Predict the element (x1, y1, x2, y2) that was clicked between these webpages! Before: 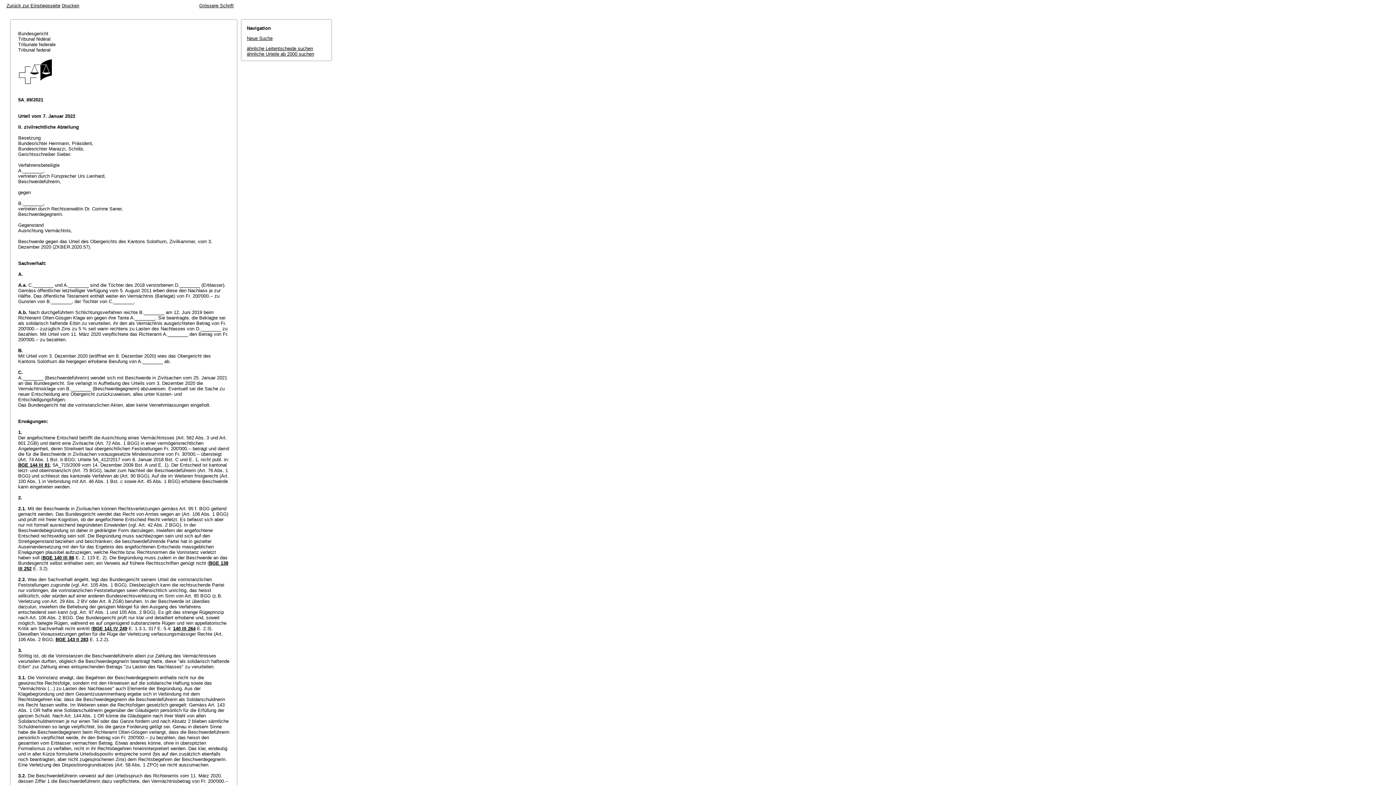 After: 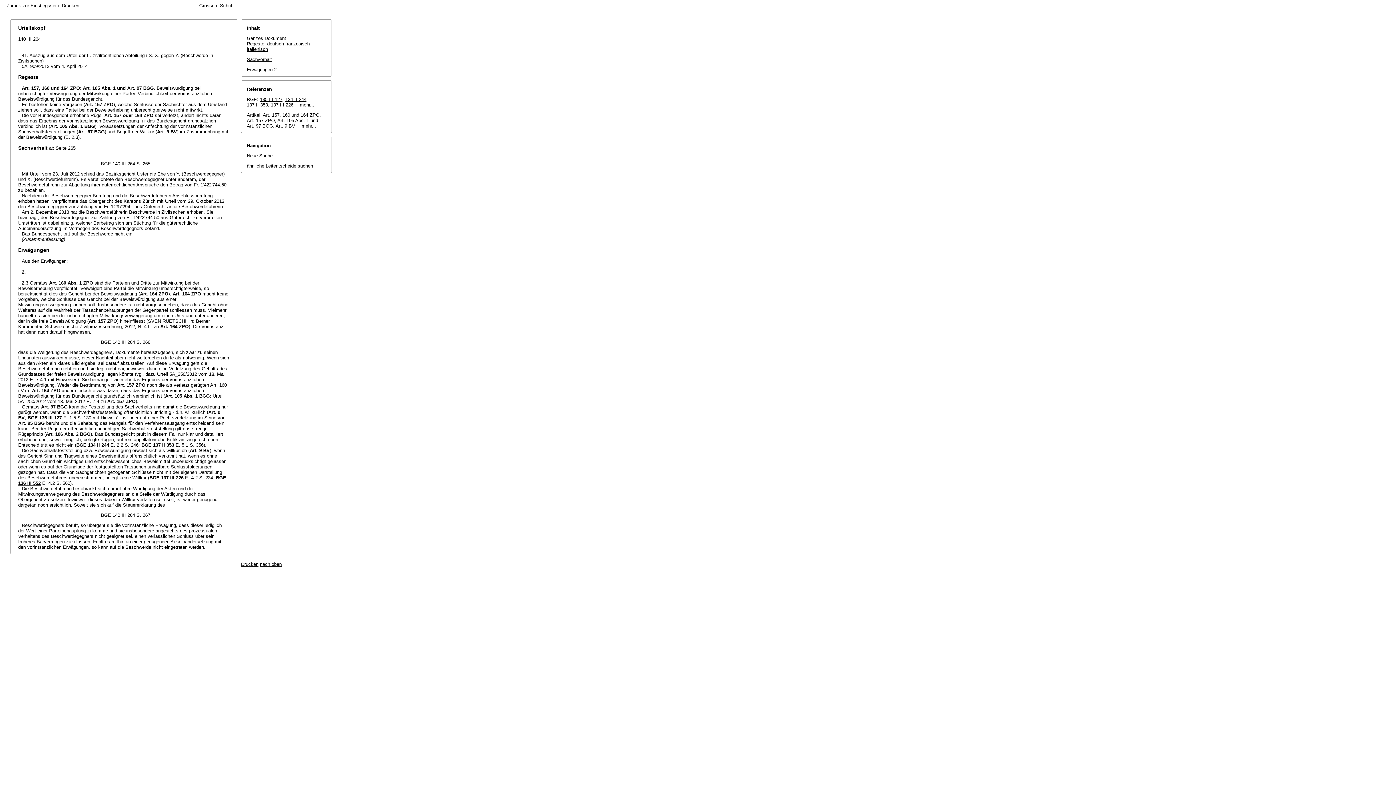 Action: label: 140 III 264 bbox: (173, 626, 195, 631)